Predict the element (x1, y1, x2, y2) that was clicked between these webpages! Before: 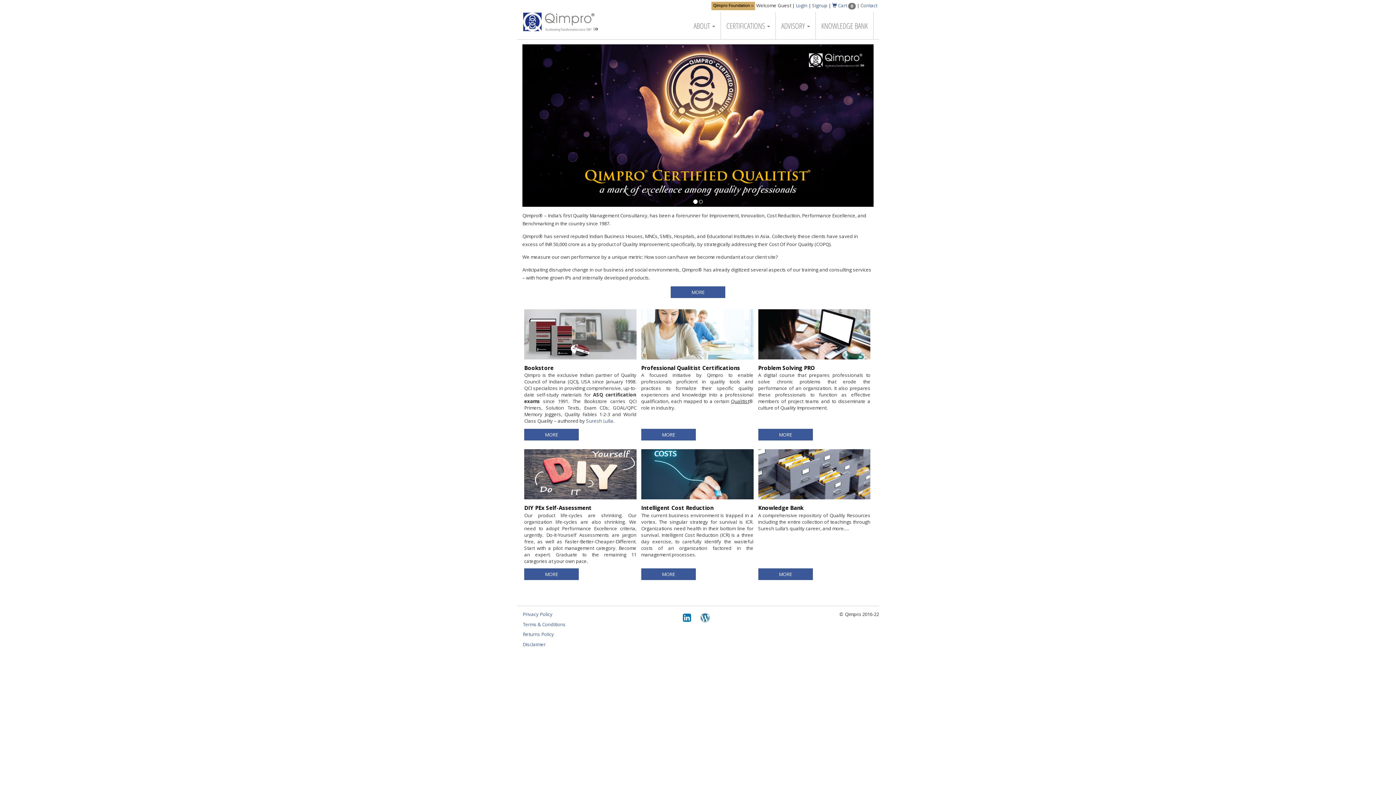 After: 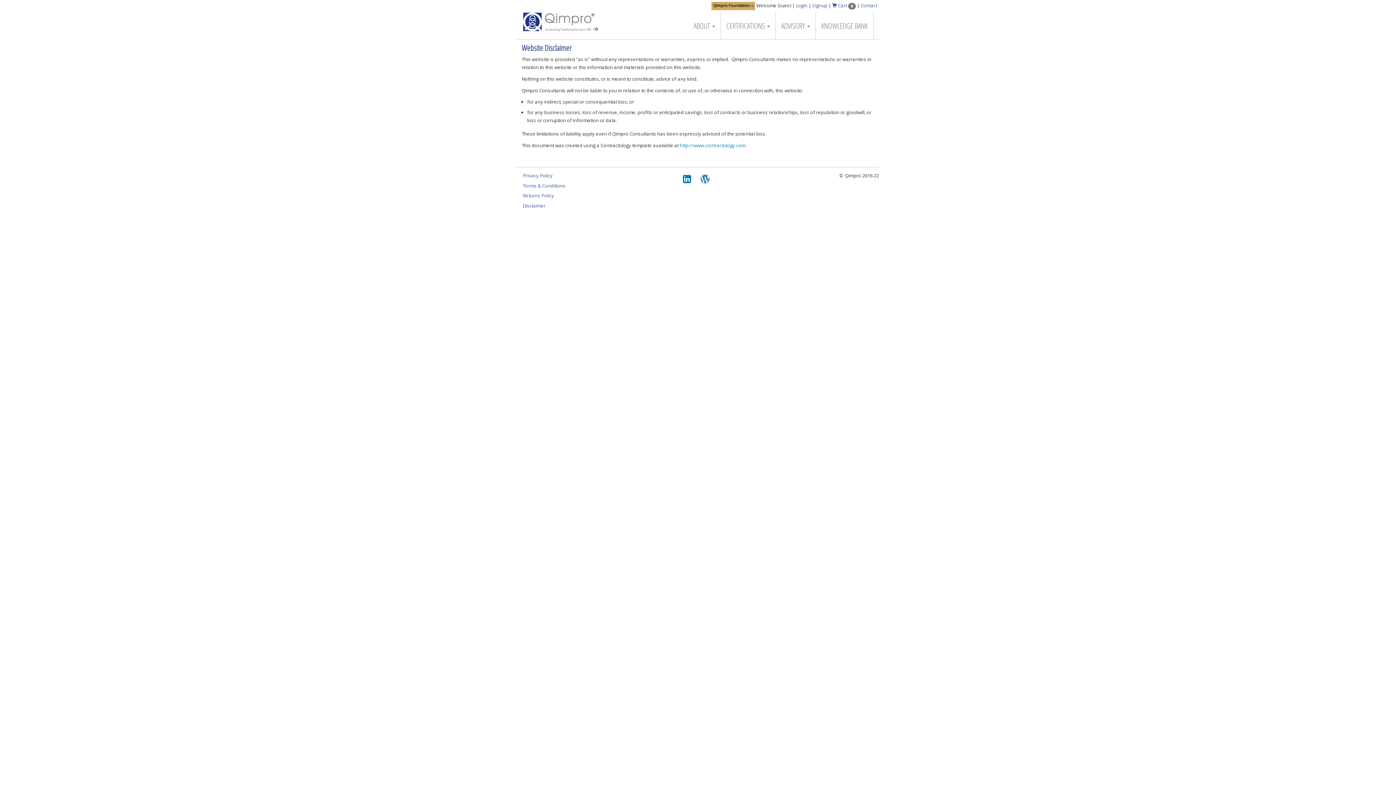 Action: bbox: (522, 641, 636, 648) label: Disclaimer